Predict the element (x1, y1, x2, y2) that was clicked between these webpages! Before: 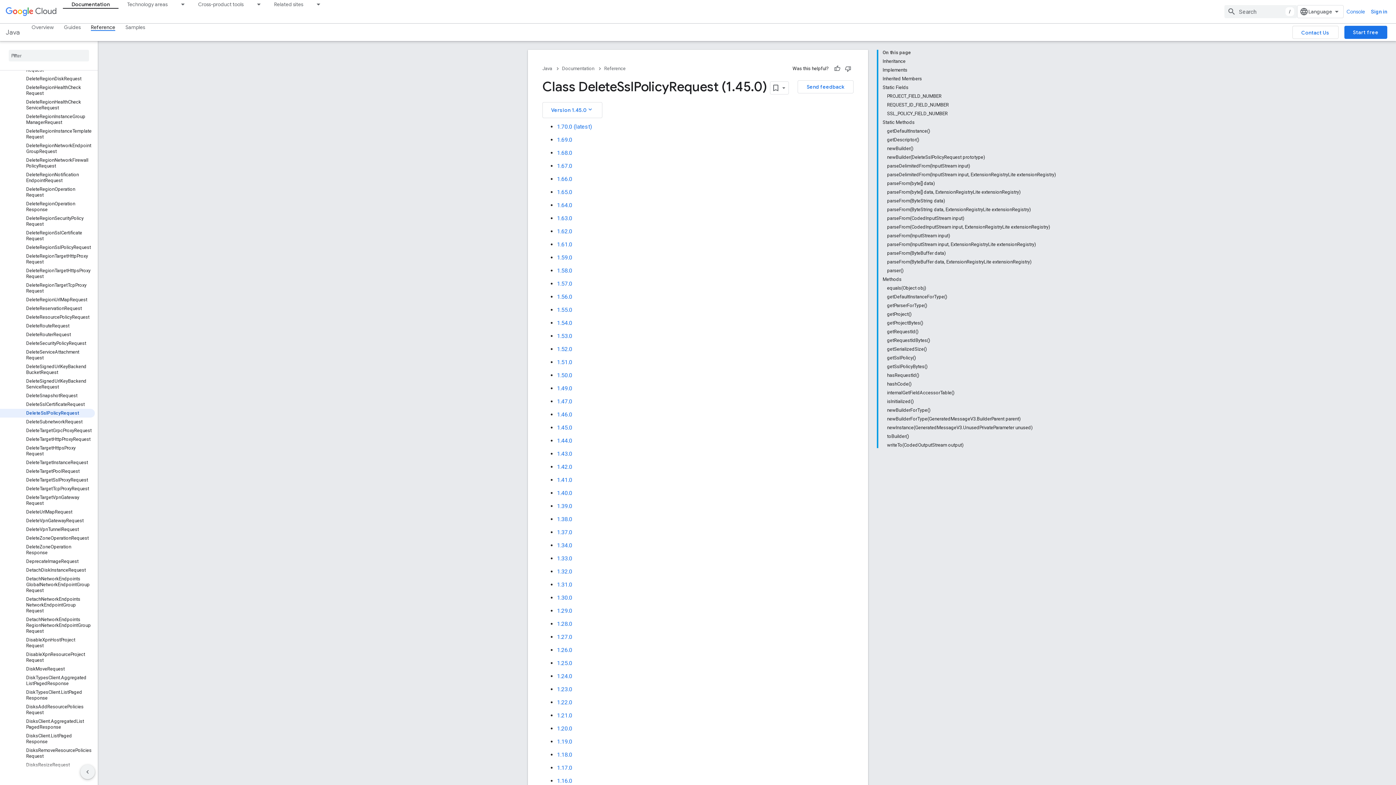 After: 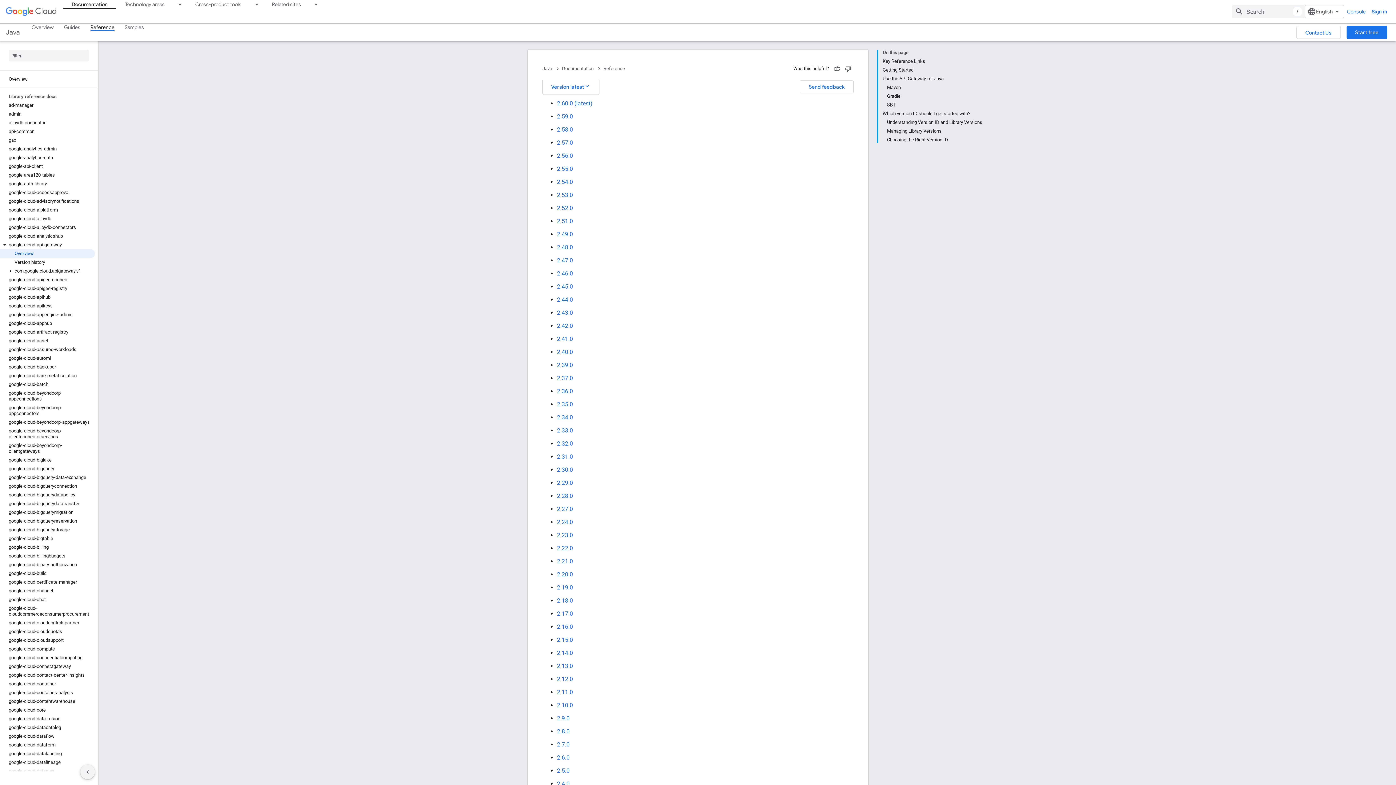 Action: label: google-cloud-api-gateway bbox: (0, 223, 94, 232)